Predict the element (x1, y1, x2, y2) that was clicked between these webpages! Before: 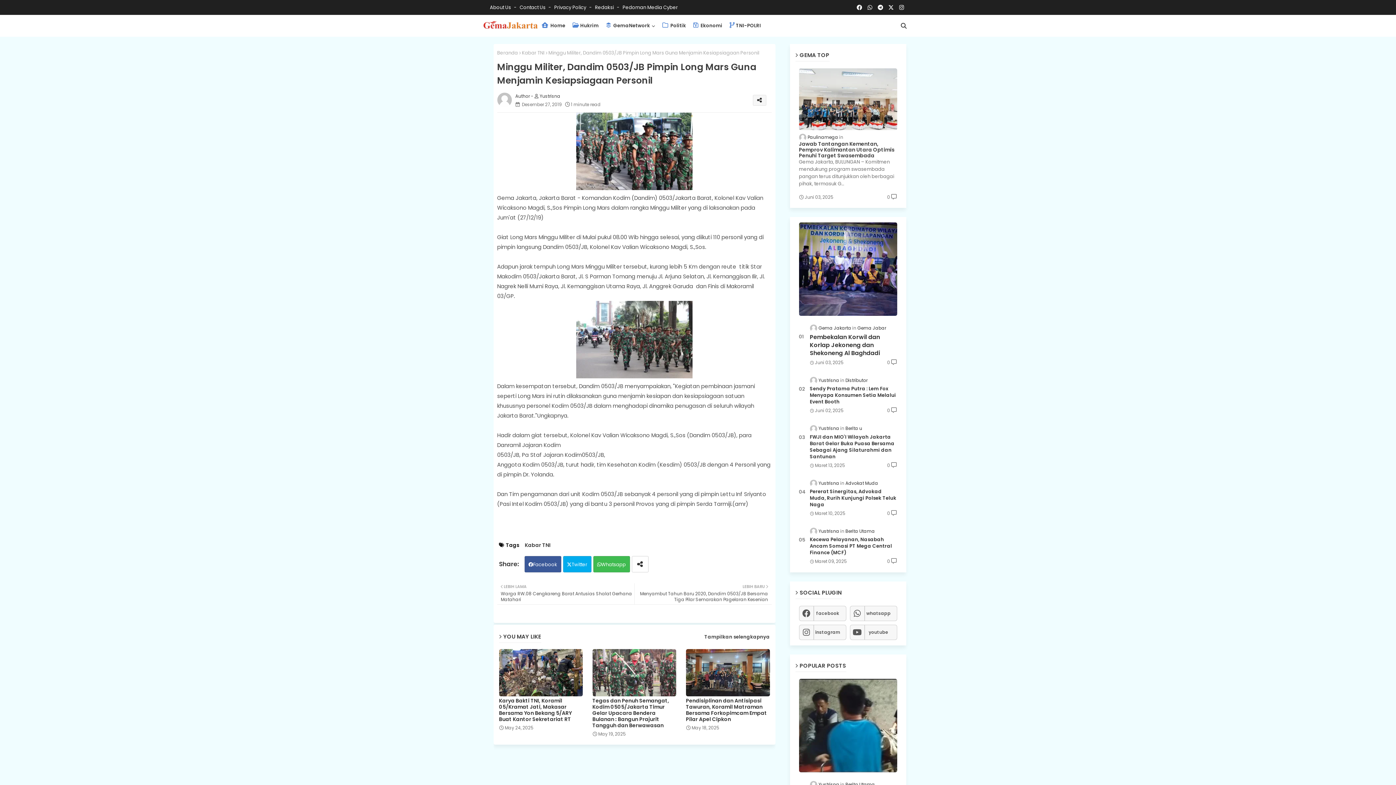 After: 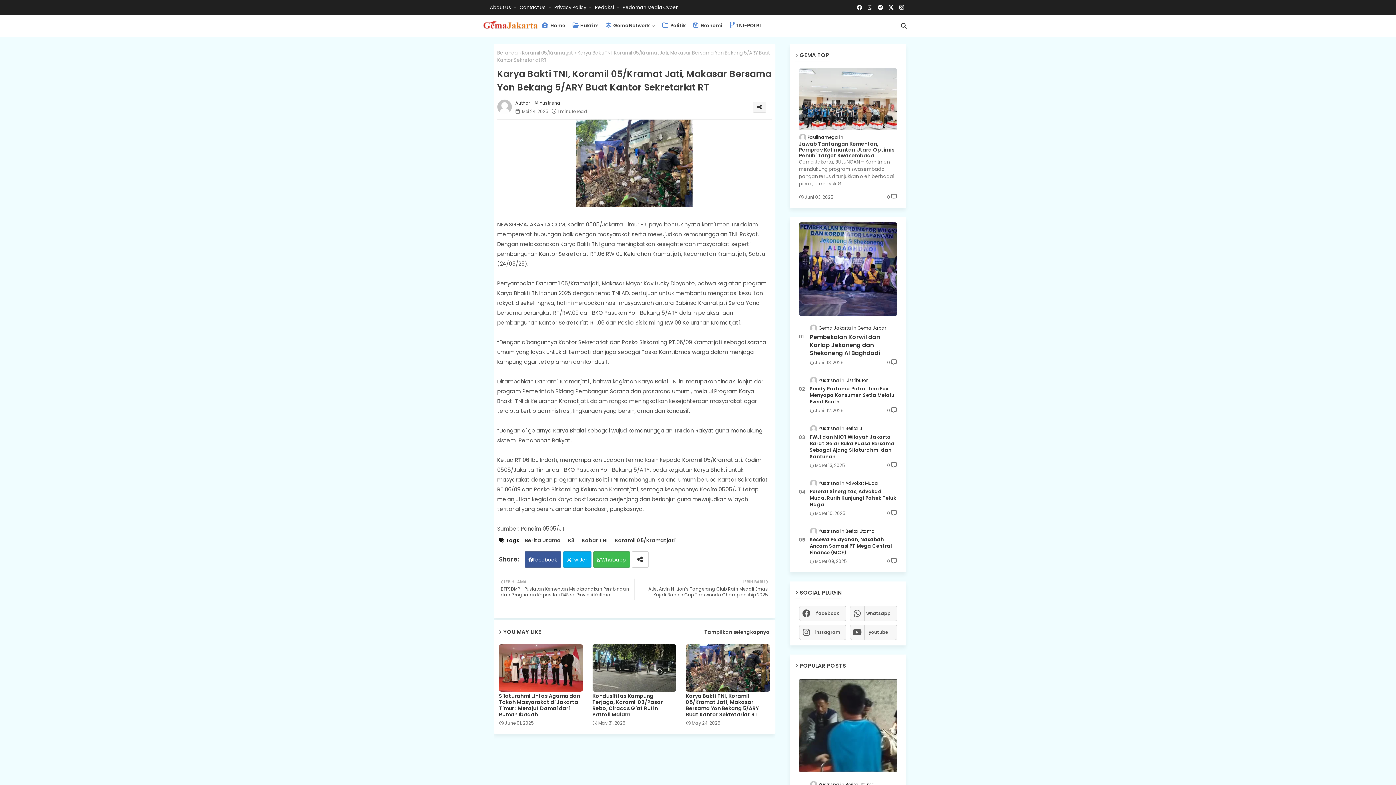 Action: bbox: (499, 649, 583, 696)